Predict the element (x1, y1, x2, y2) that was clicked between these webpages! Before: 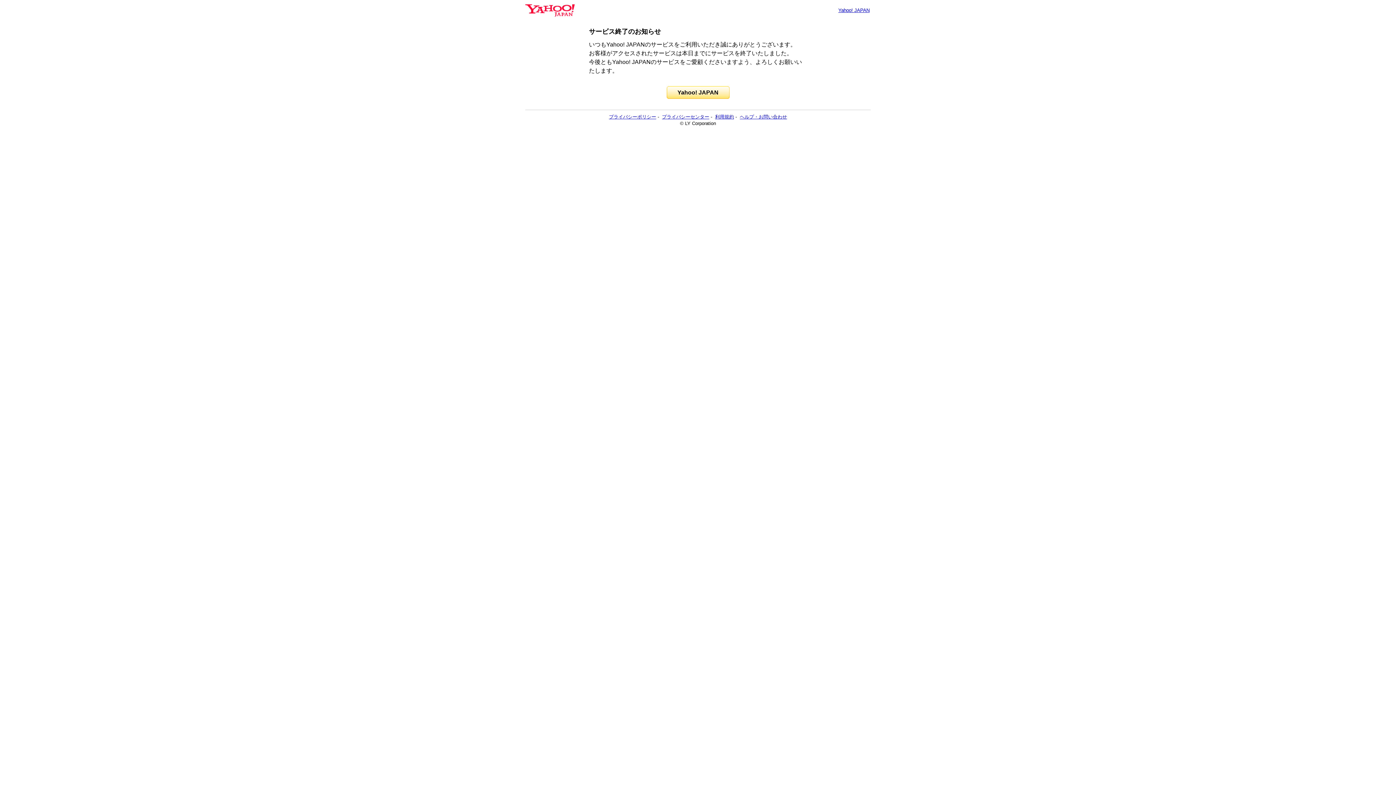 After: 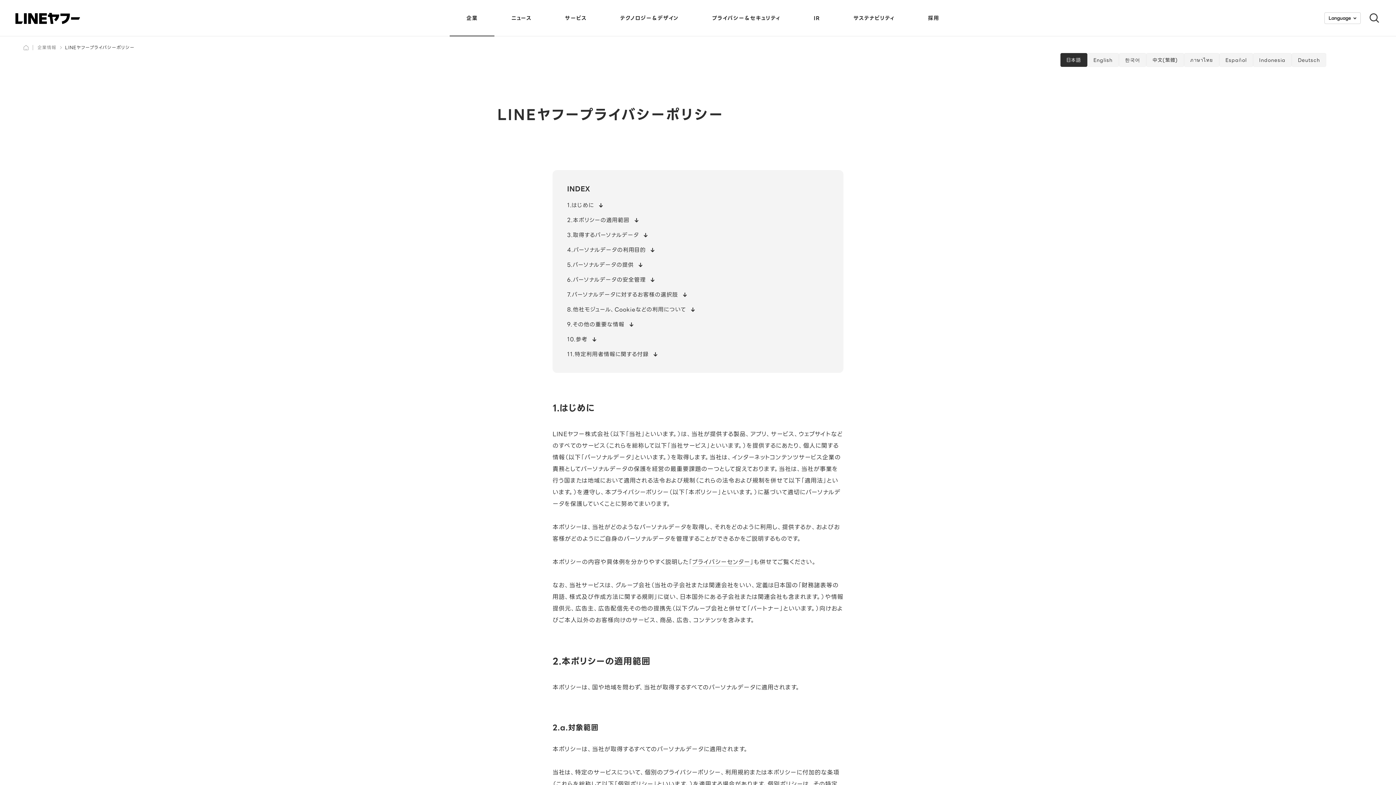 Action: label: プライバシーポリシー bbox: (609, 114, 656, 119)